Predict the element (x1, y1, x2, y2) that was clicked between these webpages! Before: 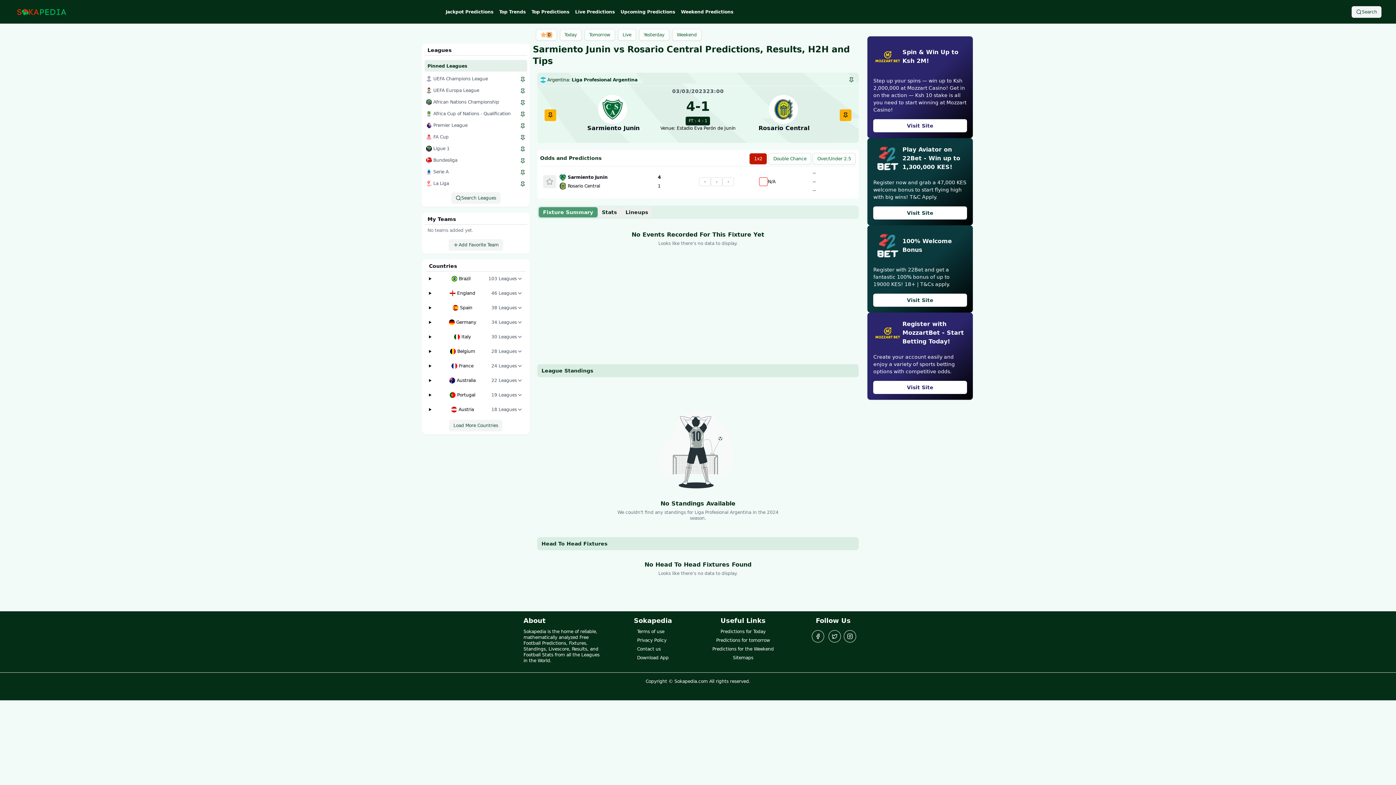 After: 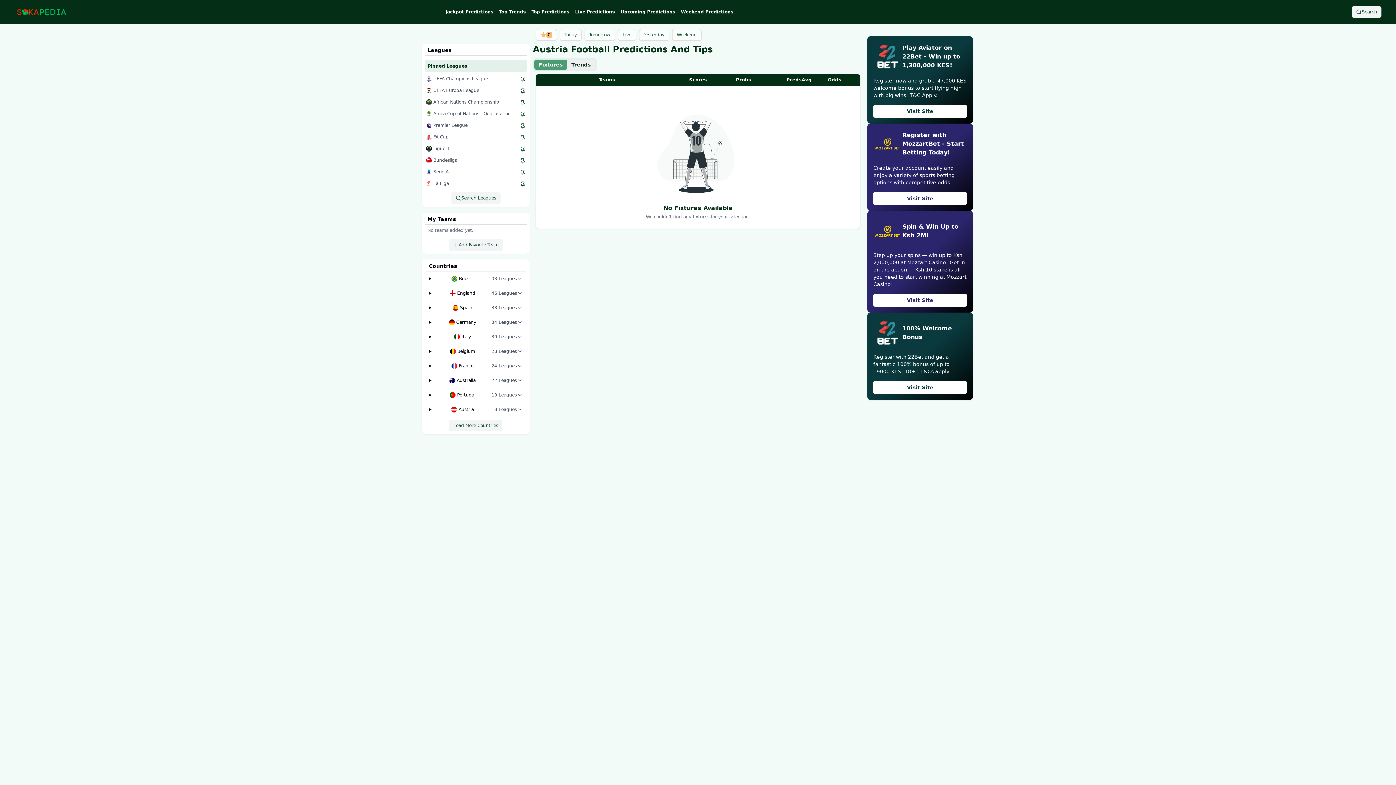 Action: bbox: (451, 406, 473, 412) label: Austria